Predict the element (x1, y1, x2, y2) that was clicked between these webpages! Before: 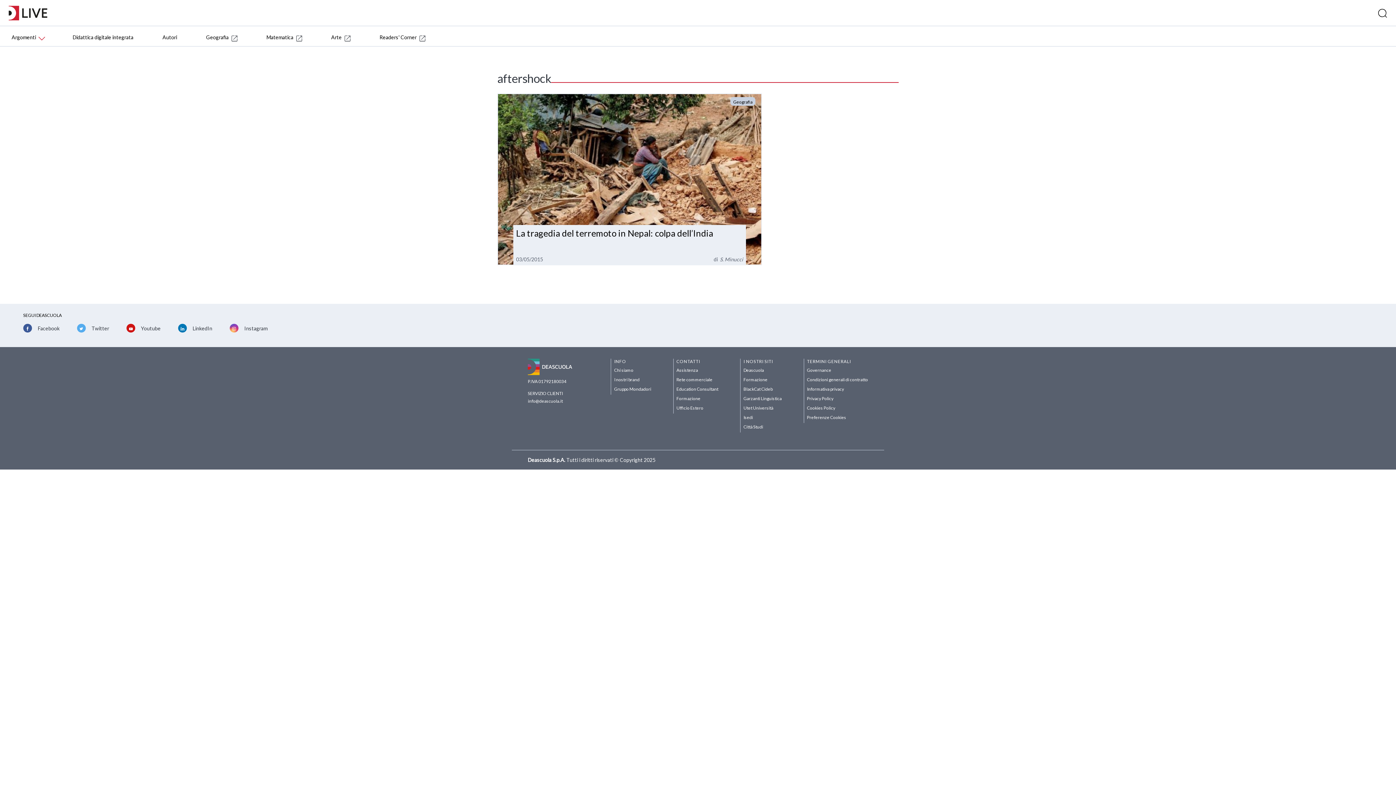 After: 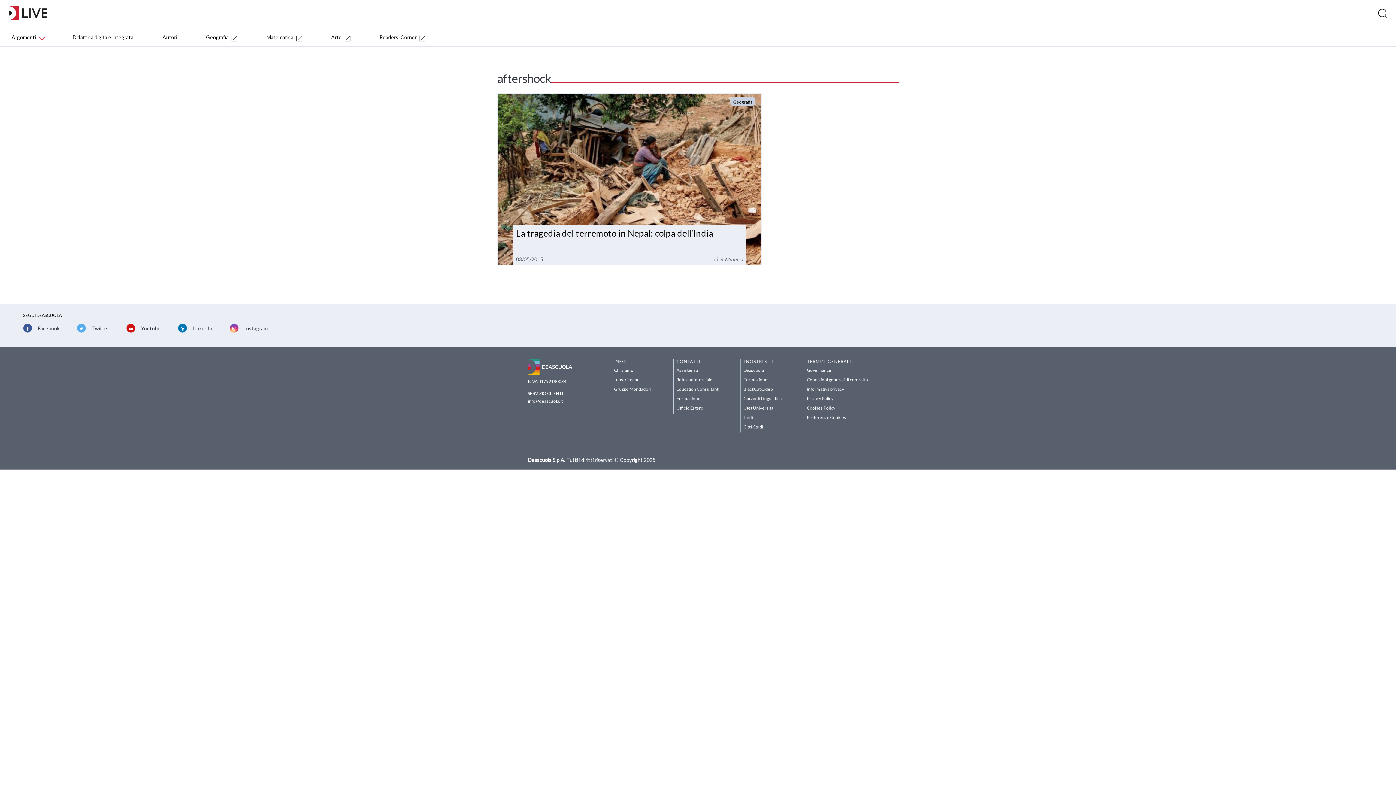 Action: bbox: (77, 324, 85, 332)